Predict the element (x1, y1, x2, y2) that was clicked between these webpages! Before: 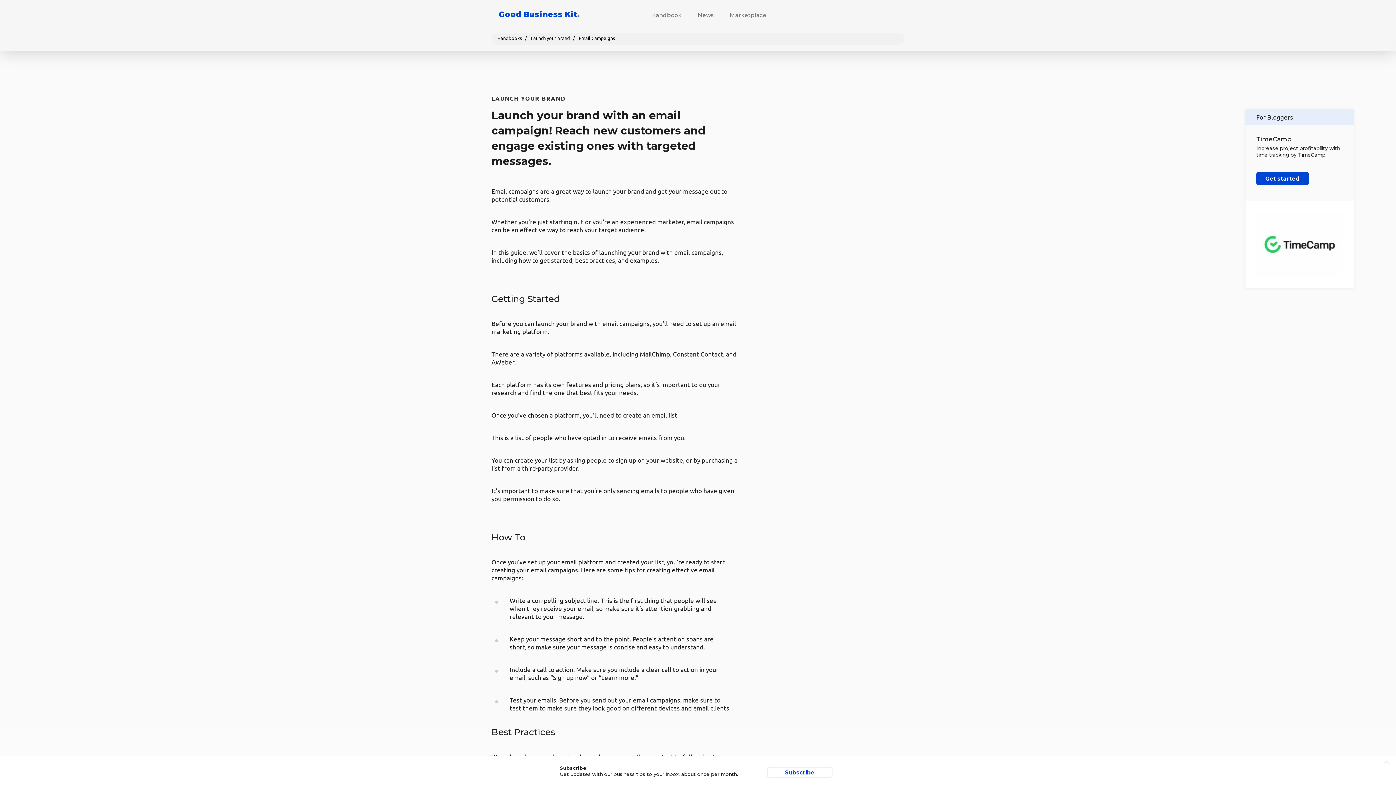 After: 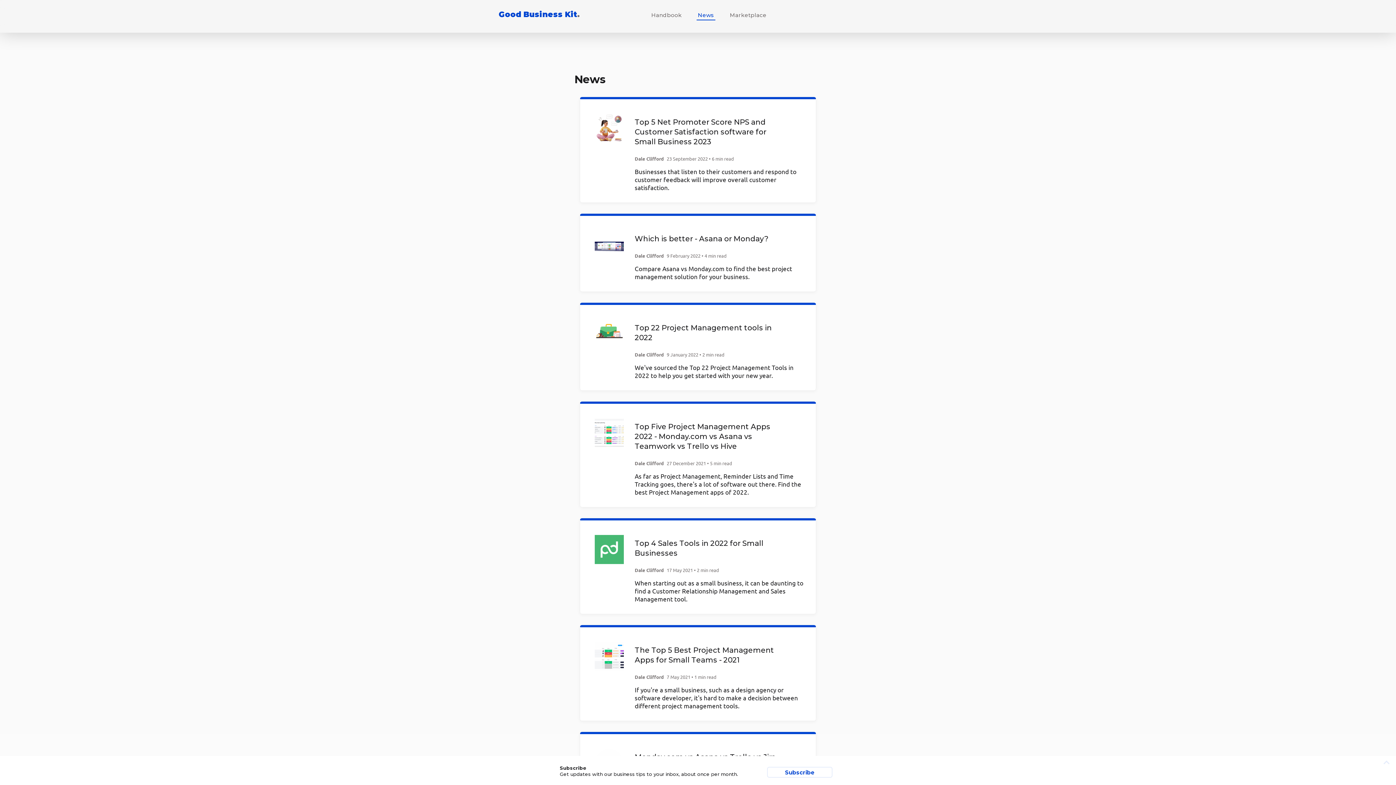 Action: label: News bbox: (693, 7, 718, 23)